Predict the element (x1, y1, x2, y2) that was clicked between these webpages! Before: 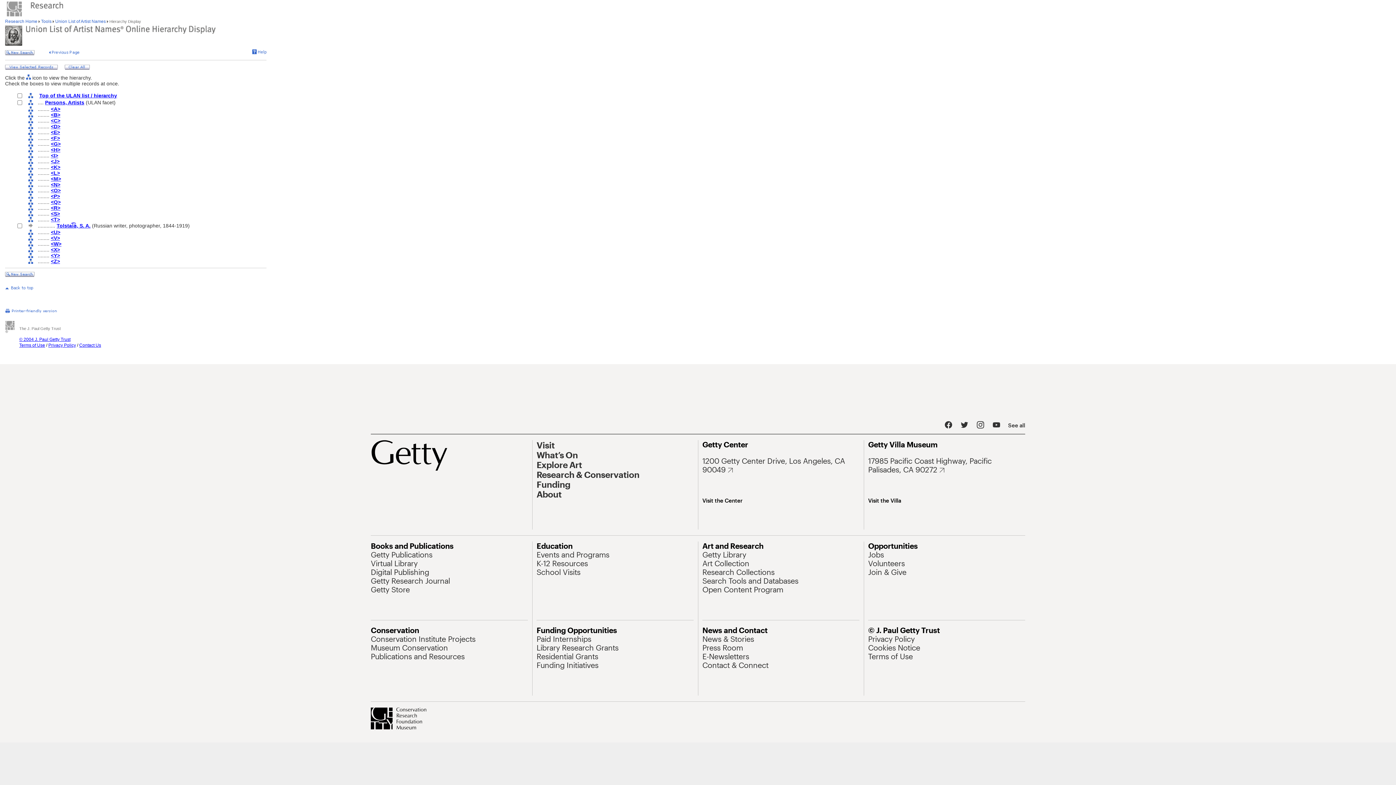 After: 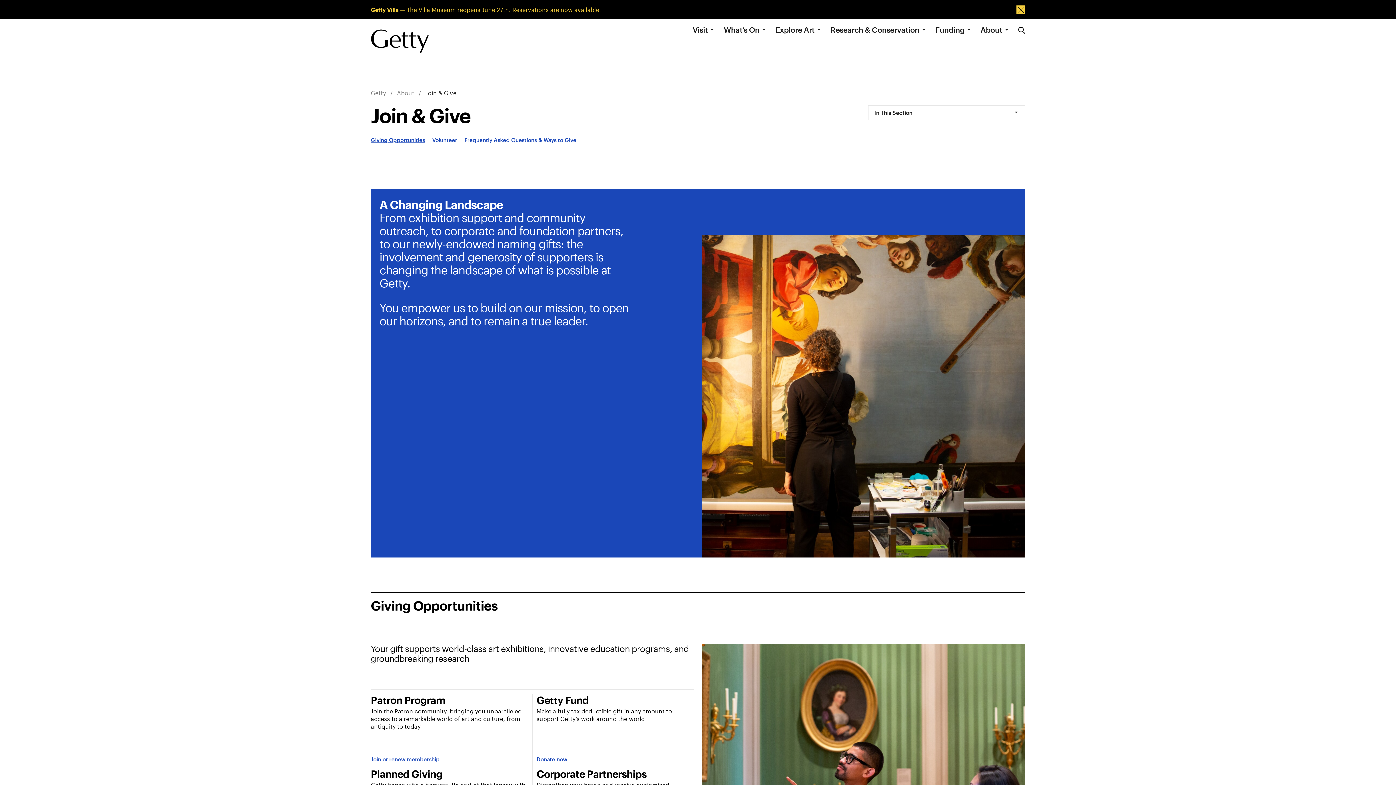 Action: label: Join & Give bbox: (868, 568, 906, 576)